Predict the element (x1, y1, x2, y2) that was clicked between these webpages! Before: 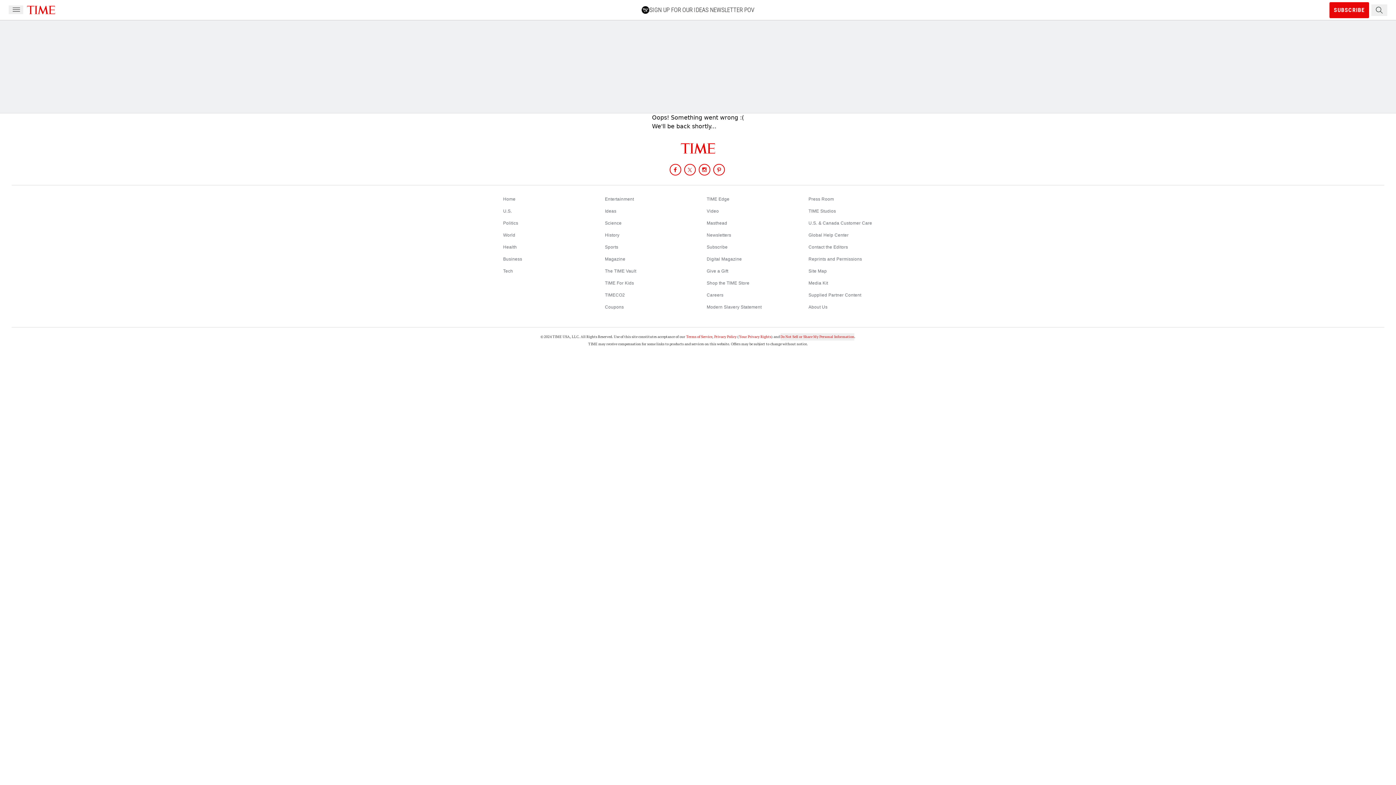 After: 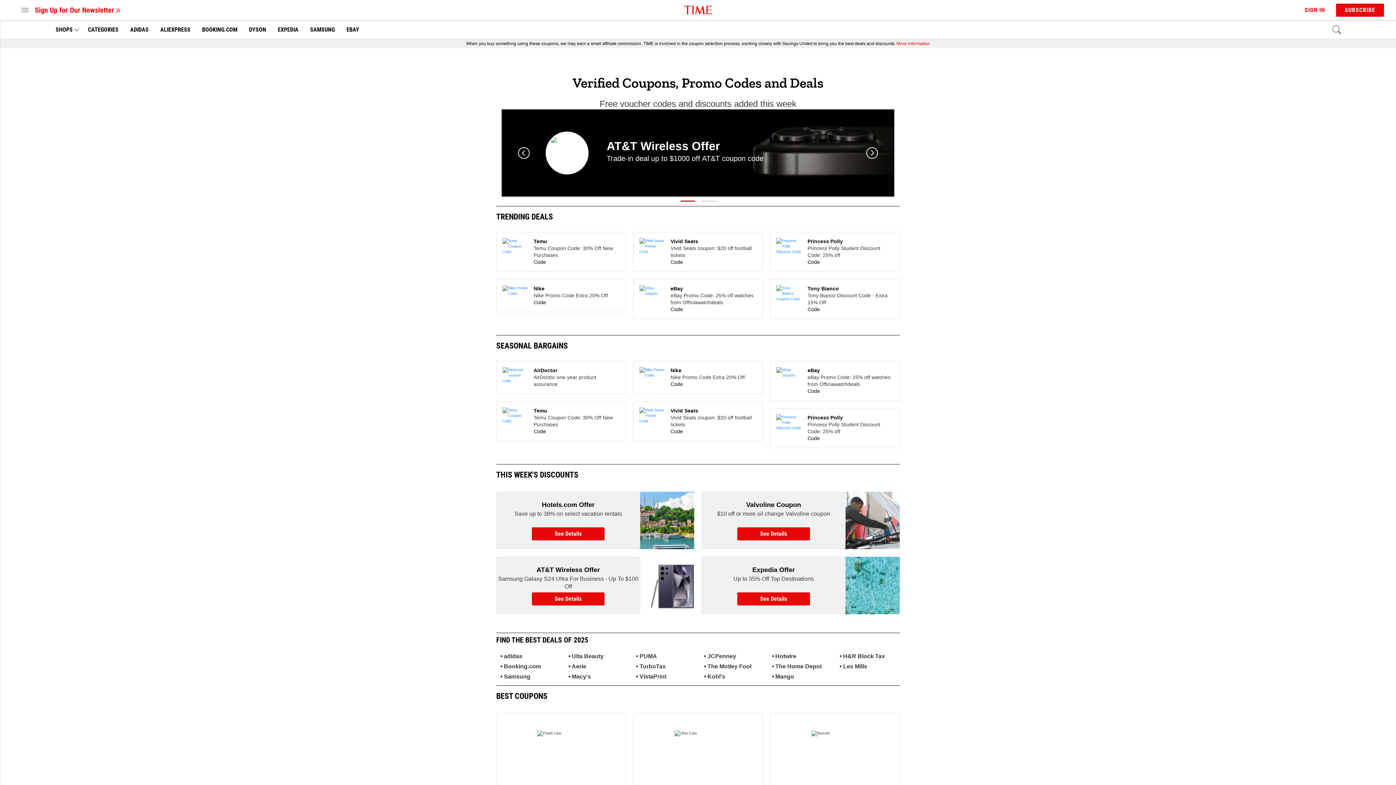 Action: label: Coupons bbox: (605, 304, 624, 309)